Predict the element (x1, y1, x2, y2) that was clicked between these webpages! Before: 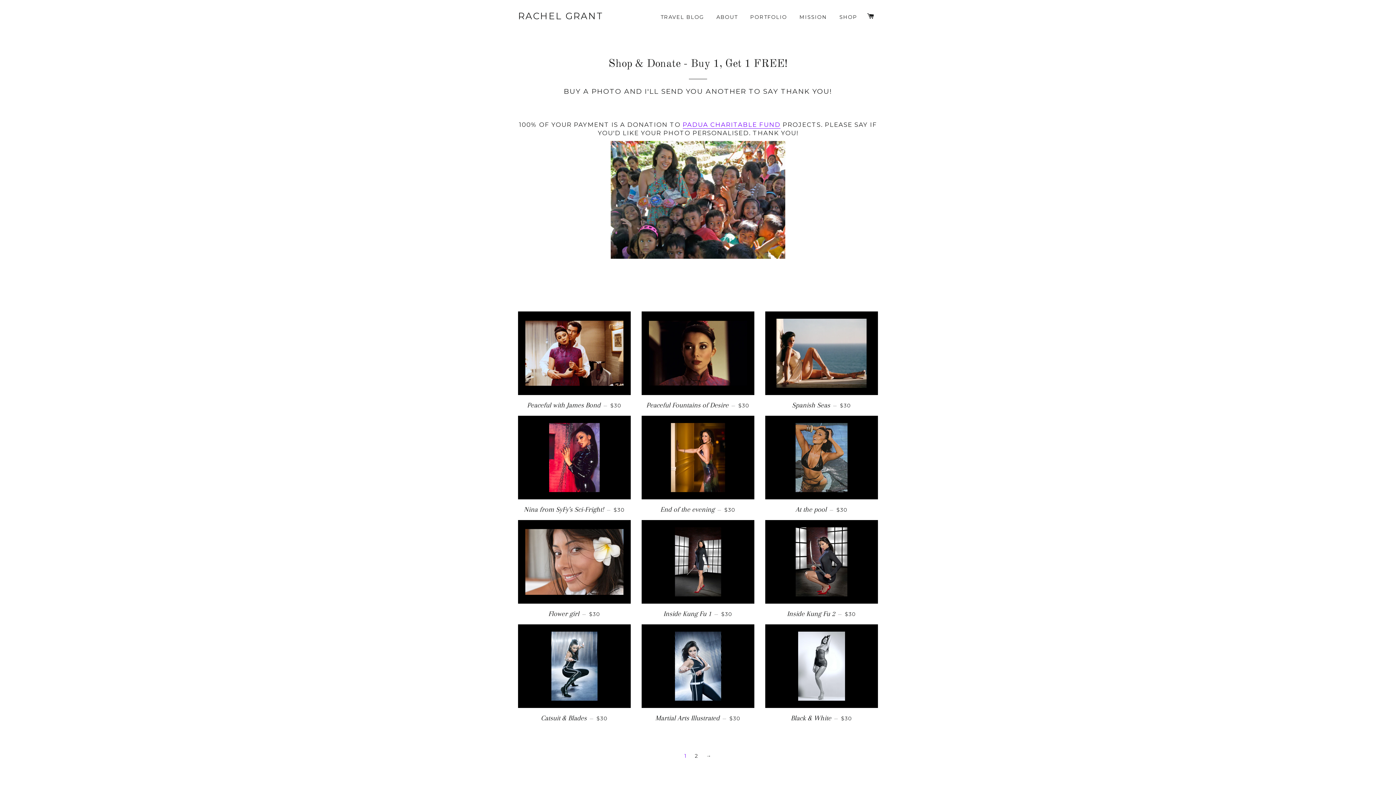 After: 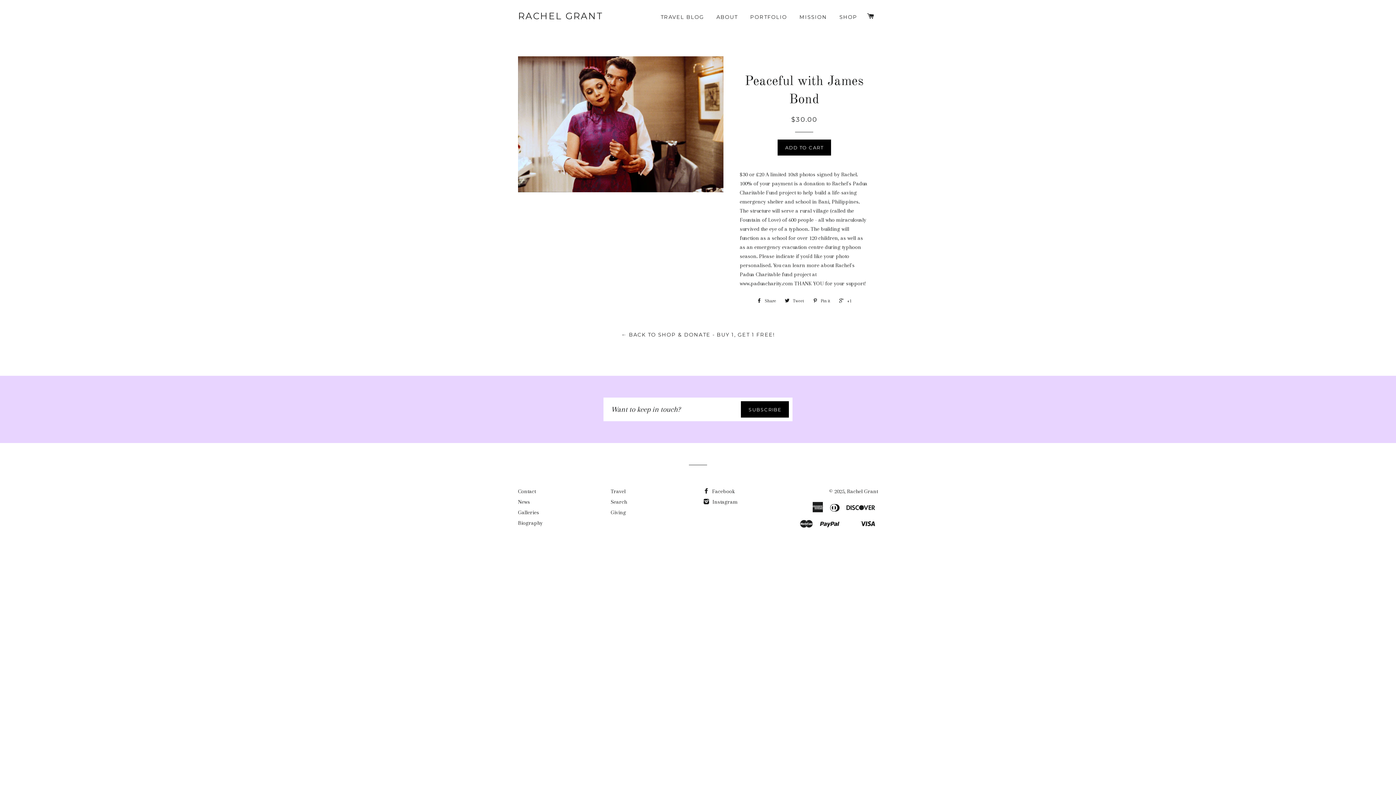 Action: bbox: (518, 395, 630, 416) label: Peaceful with James Bond — $30